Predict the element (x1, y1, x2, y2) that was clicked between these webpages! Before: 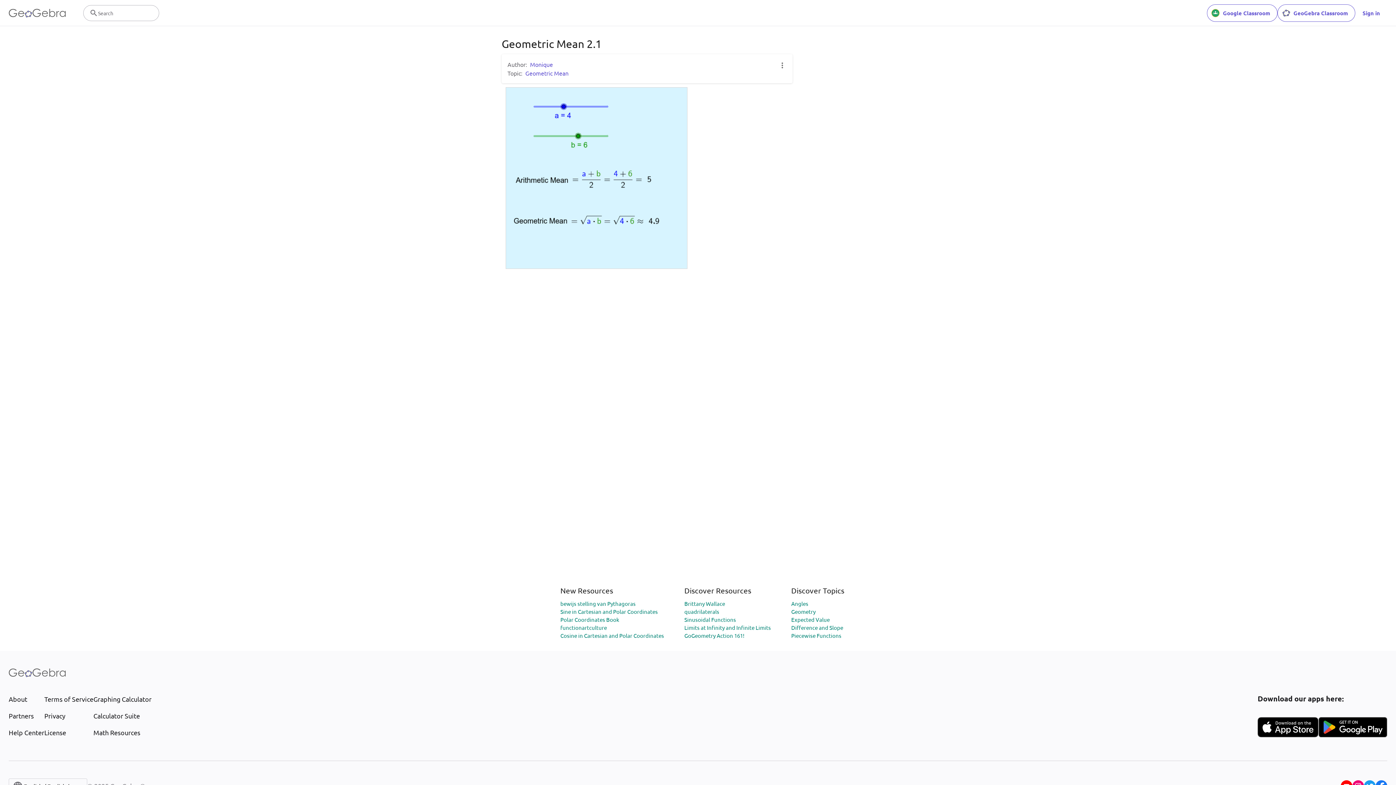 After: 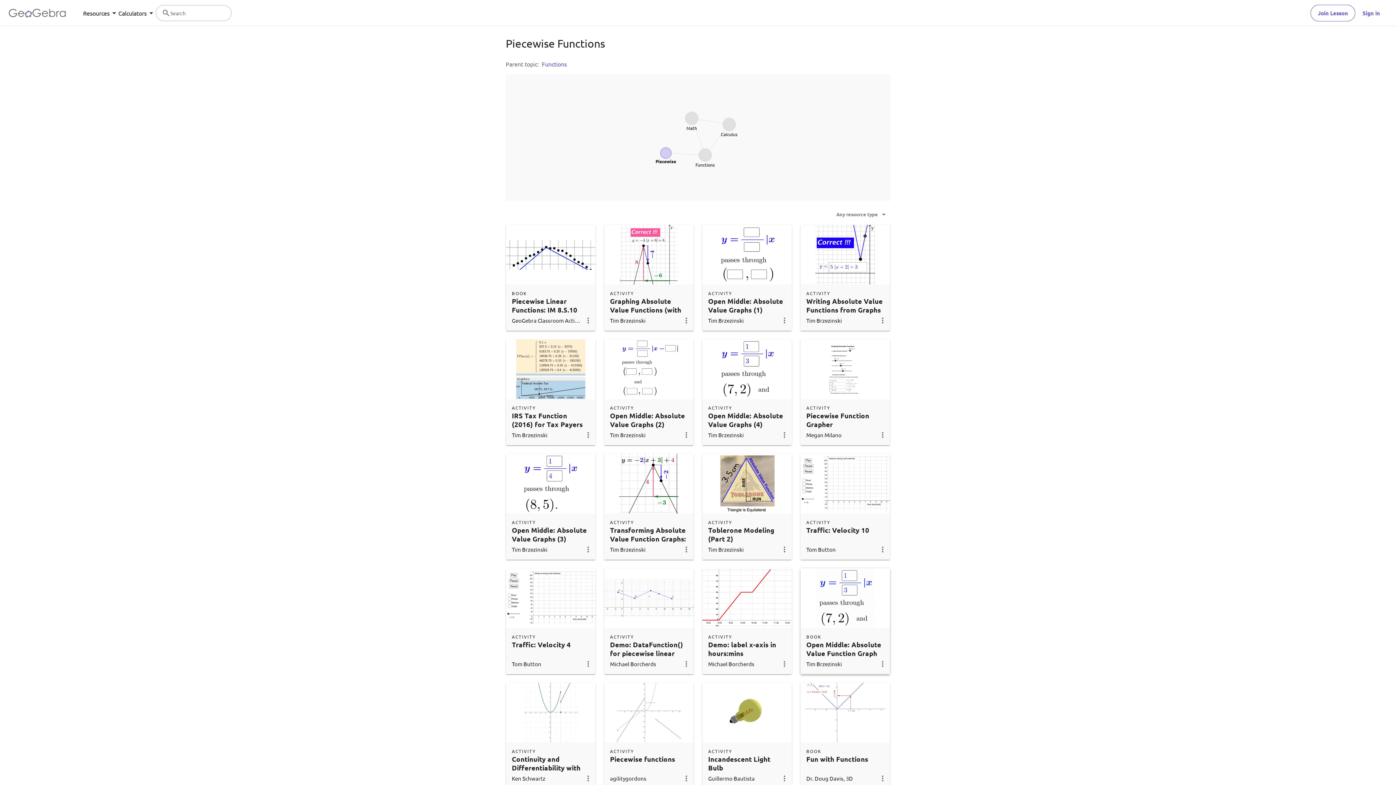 Action: bbox: (791, 632, 841, 639) label: Piecewise Functions